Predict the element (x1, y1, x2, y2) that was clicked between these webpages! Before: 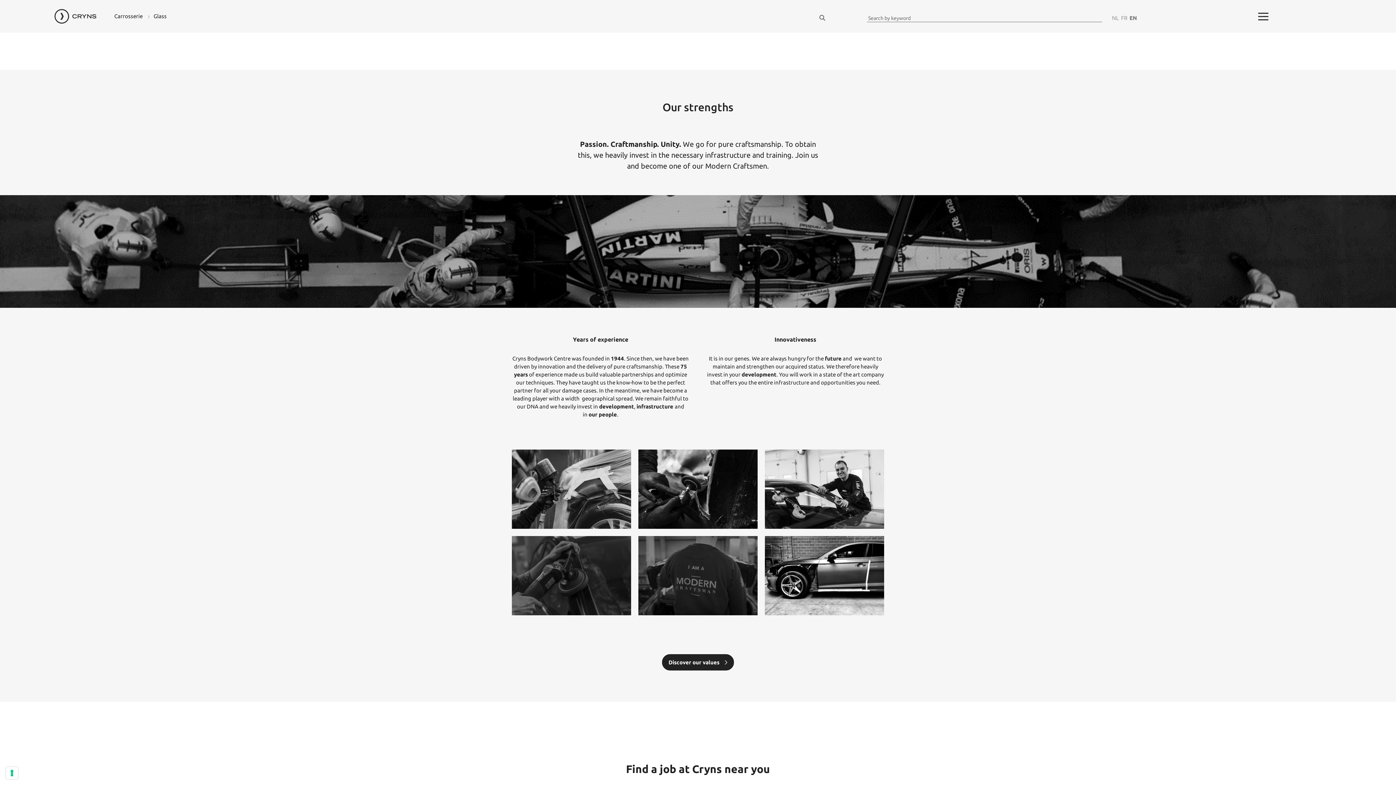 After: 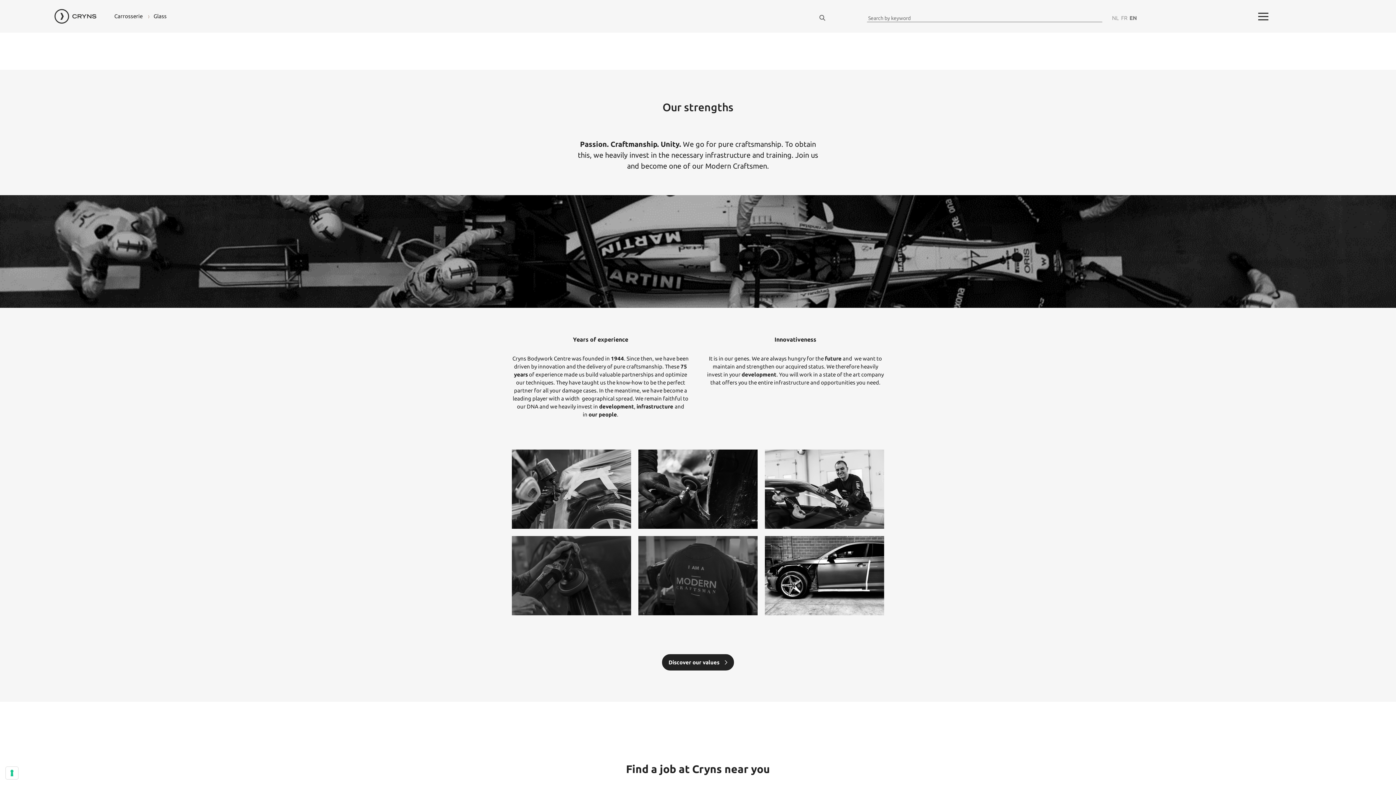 Action: label: Glass bbox: (147, 13, 166, 19)